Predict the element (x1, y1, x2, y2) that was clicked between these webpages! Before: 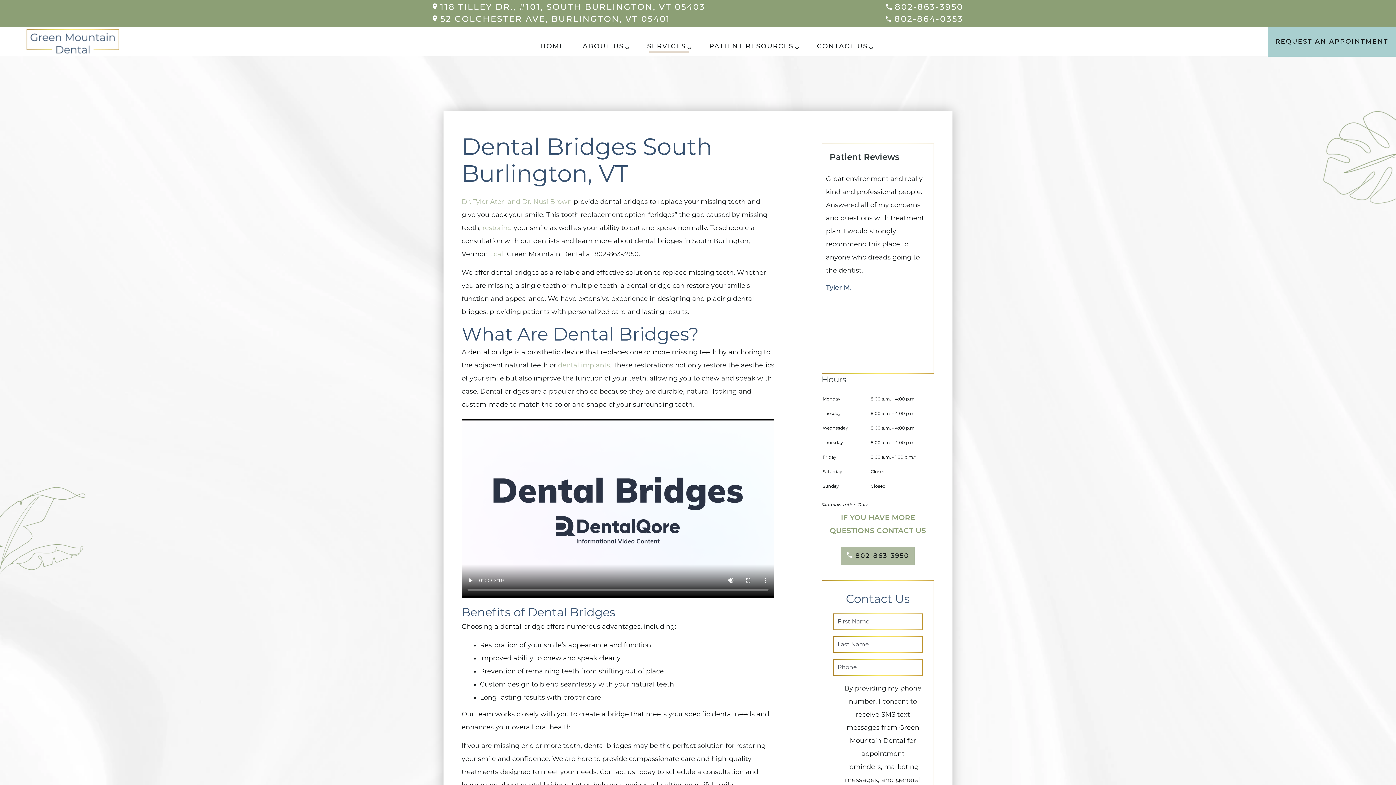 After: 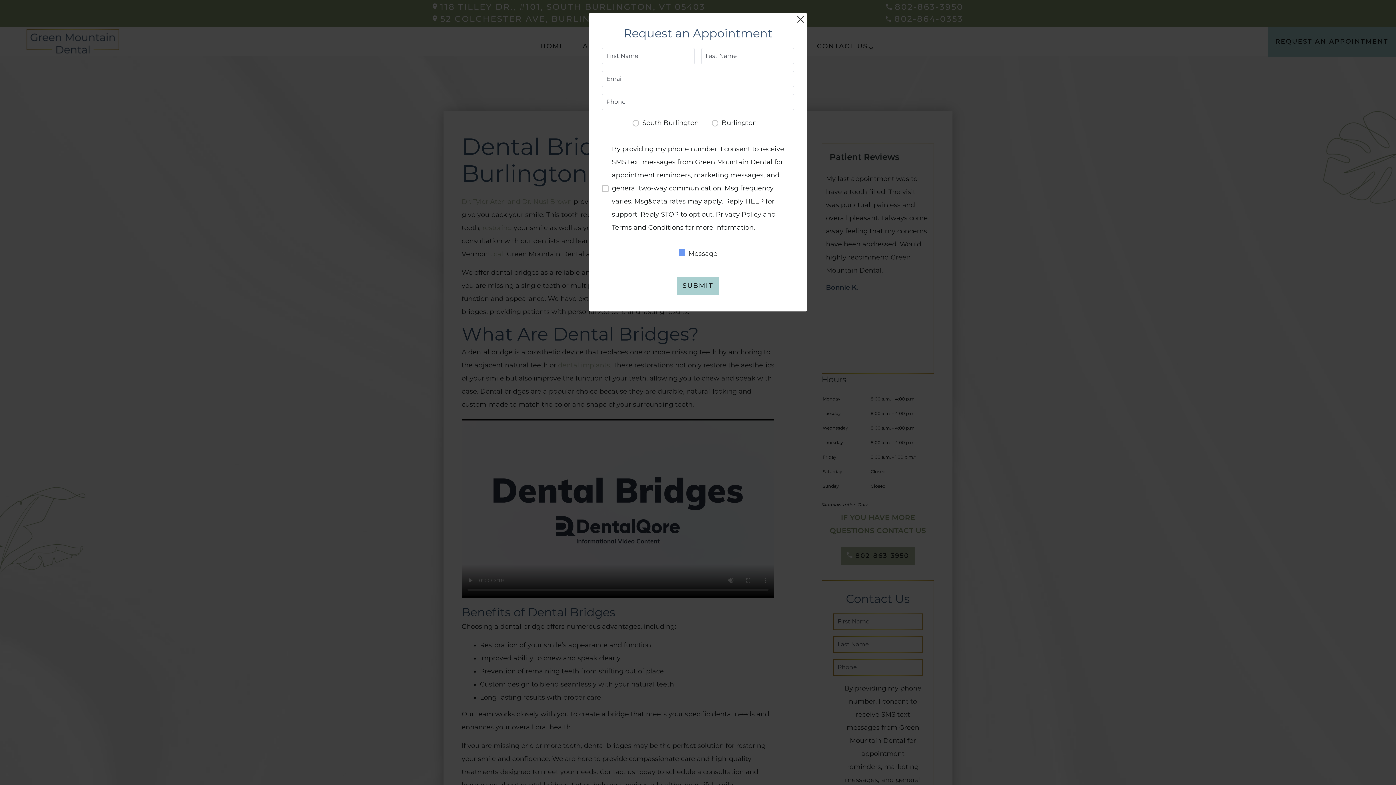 Action: bbox: (1268, 26, 1396, 56) label: REQUEST AN APPOINTMENT